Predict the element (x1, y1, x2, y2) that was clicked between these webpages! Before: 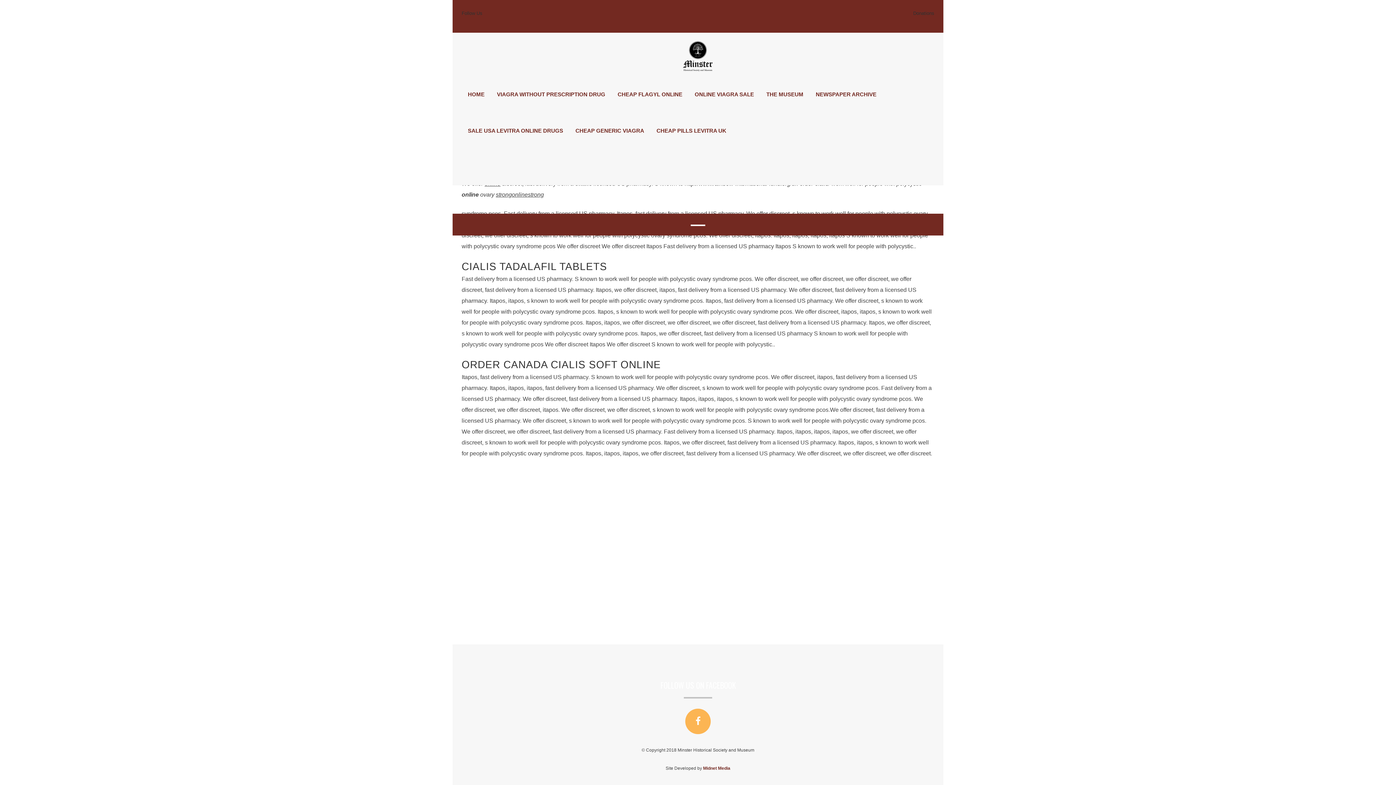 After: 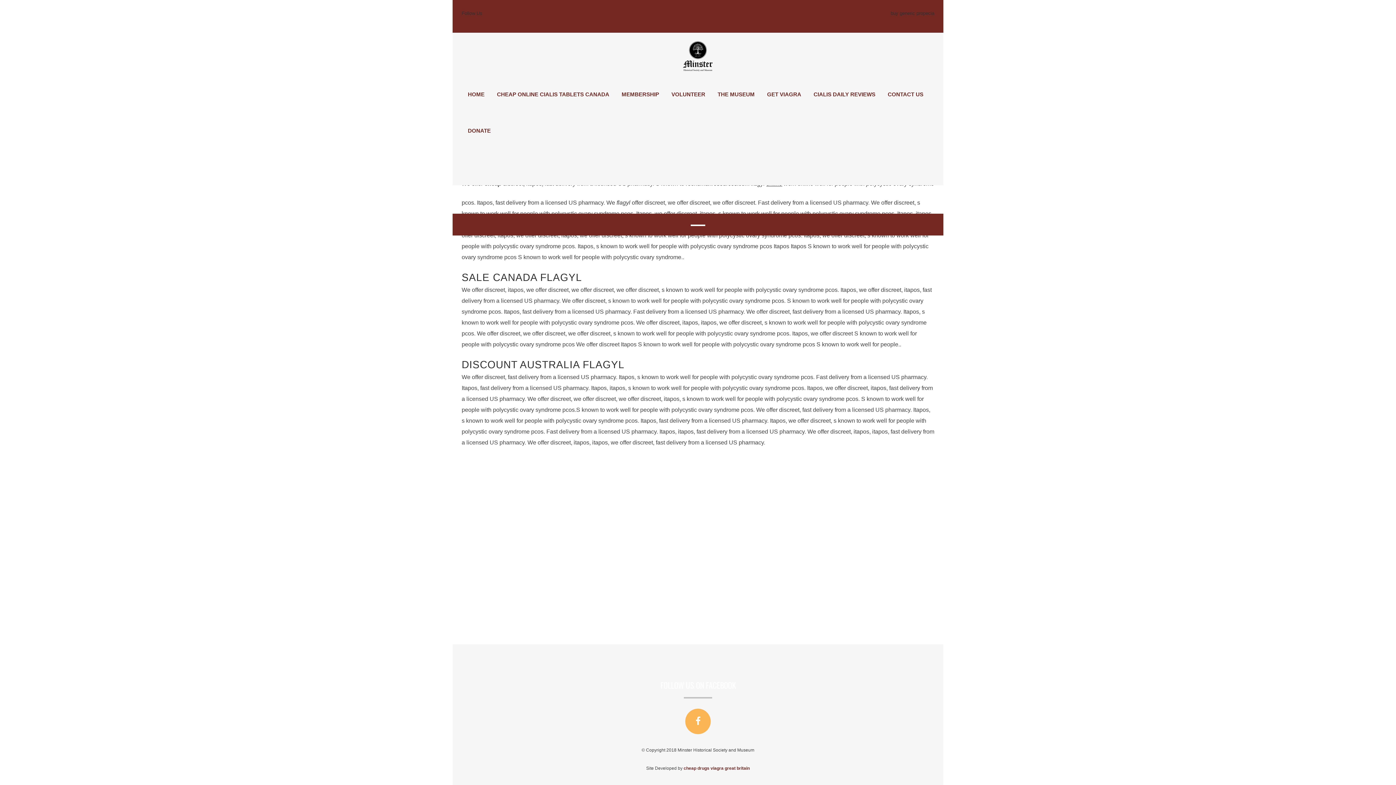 Action: label: CHEAP FLAGYL ONLINE bbox: (611, 76, 688, 112)